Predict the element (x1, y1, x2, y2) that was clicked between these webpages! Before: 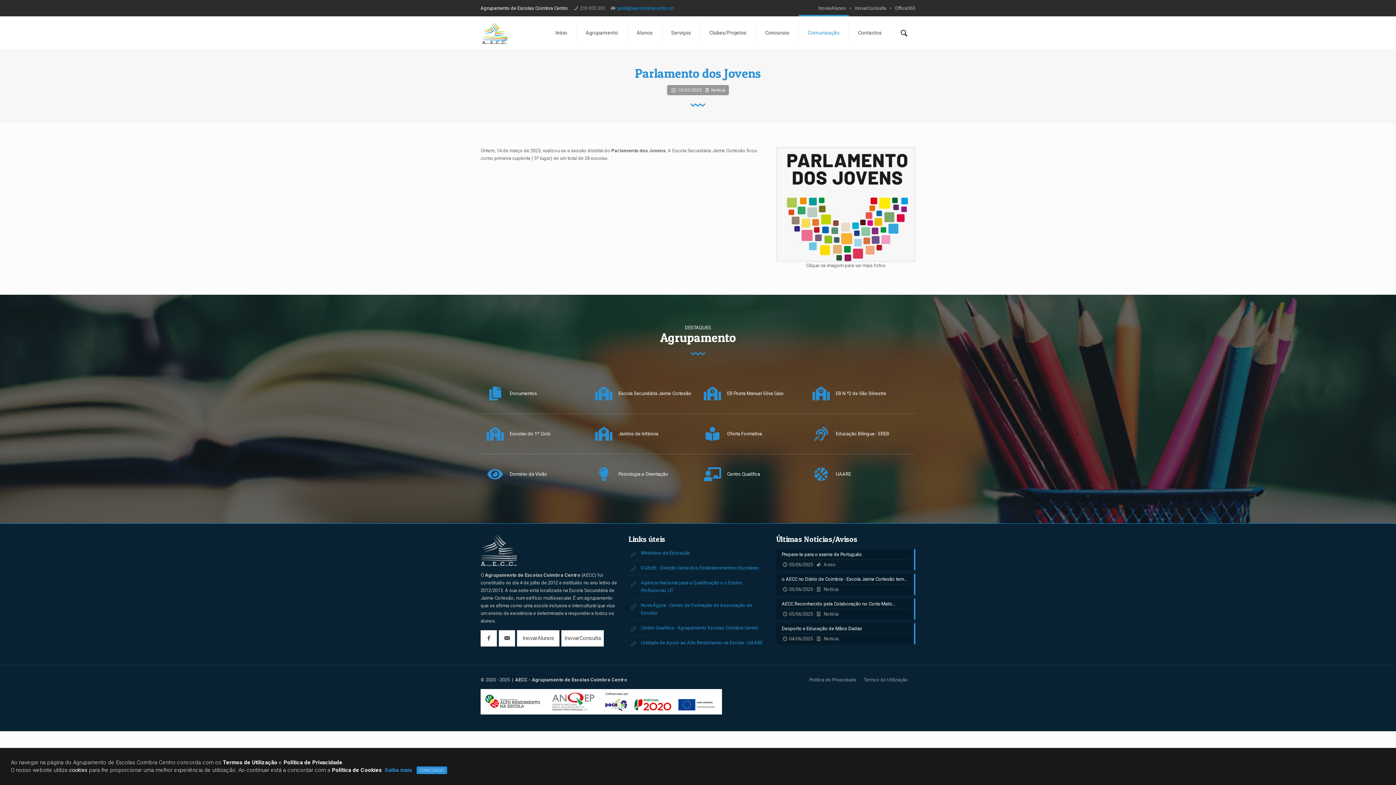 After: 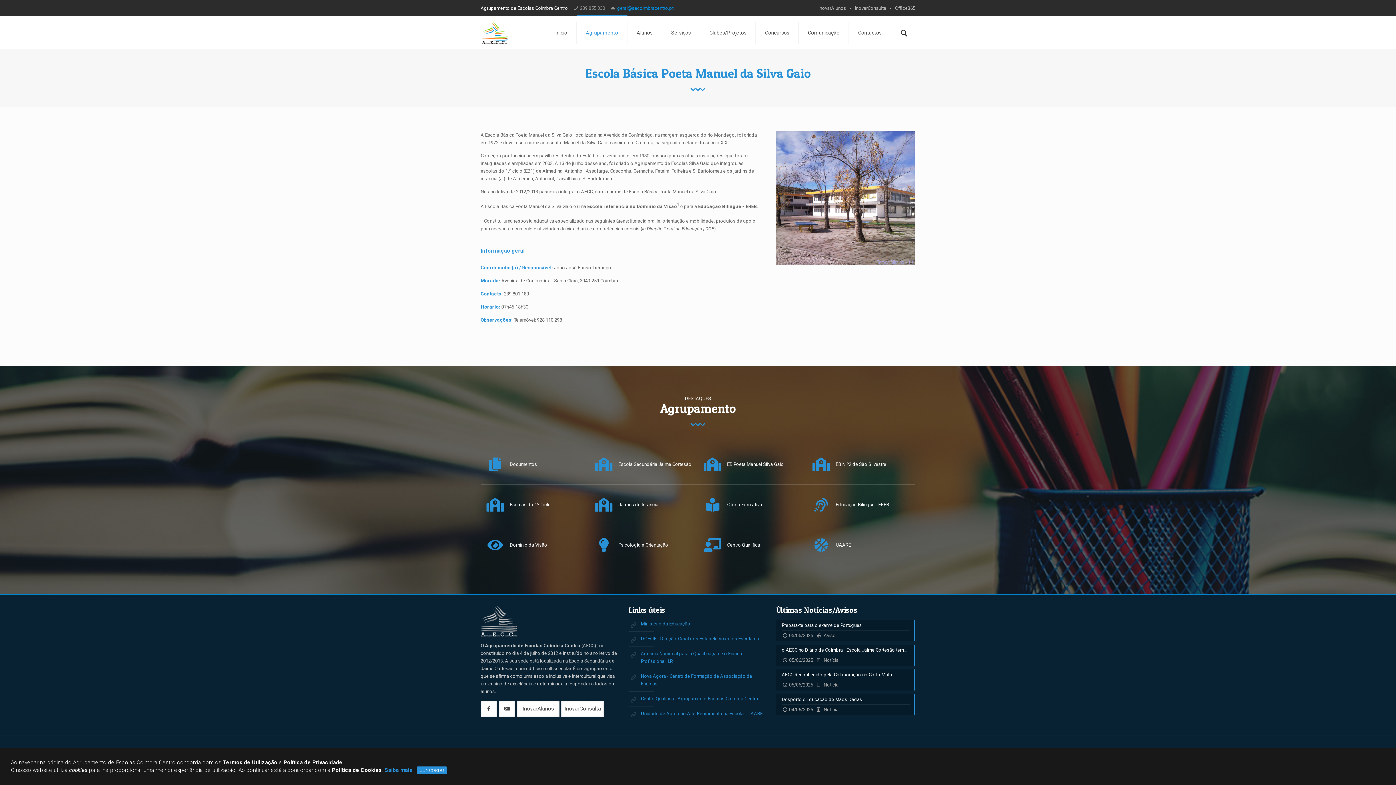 Action: bbox: (701, 382, 803, 404) label: 	EB Poeta Manuel Silva Gaio